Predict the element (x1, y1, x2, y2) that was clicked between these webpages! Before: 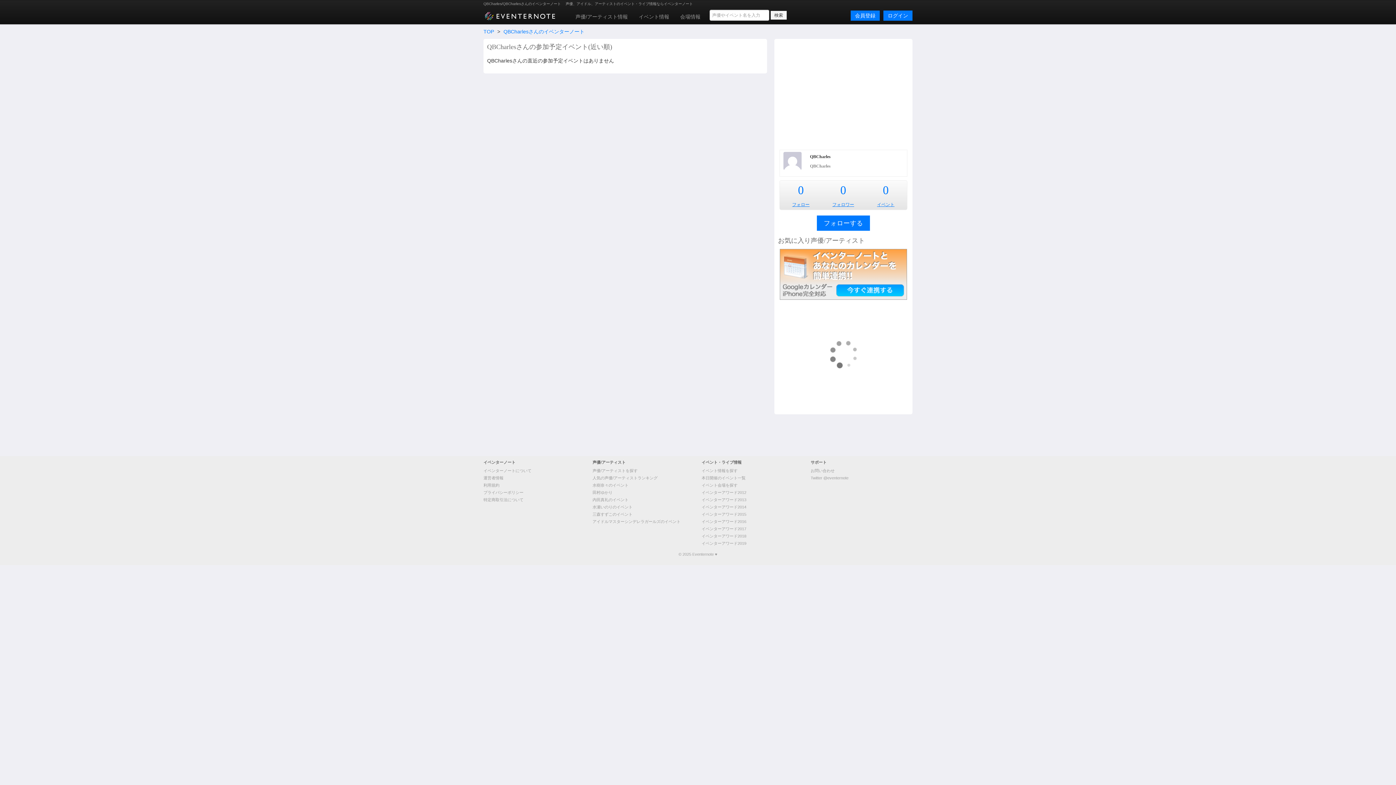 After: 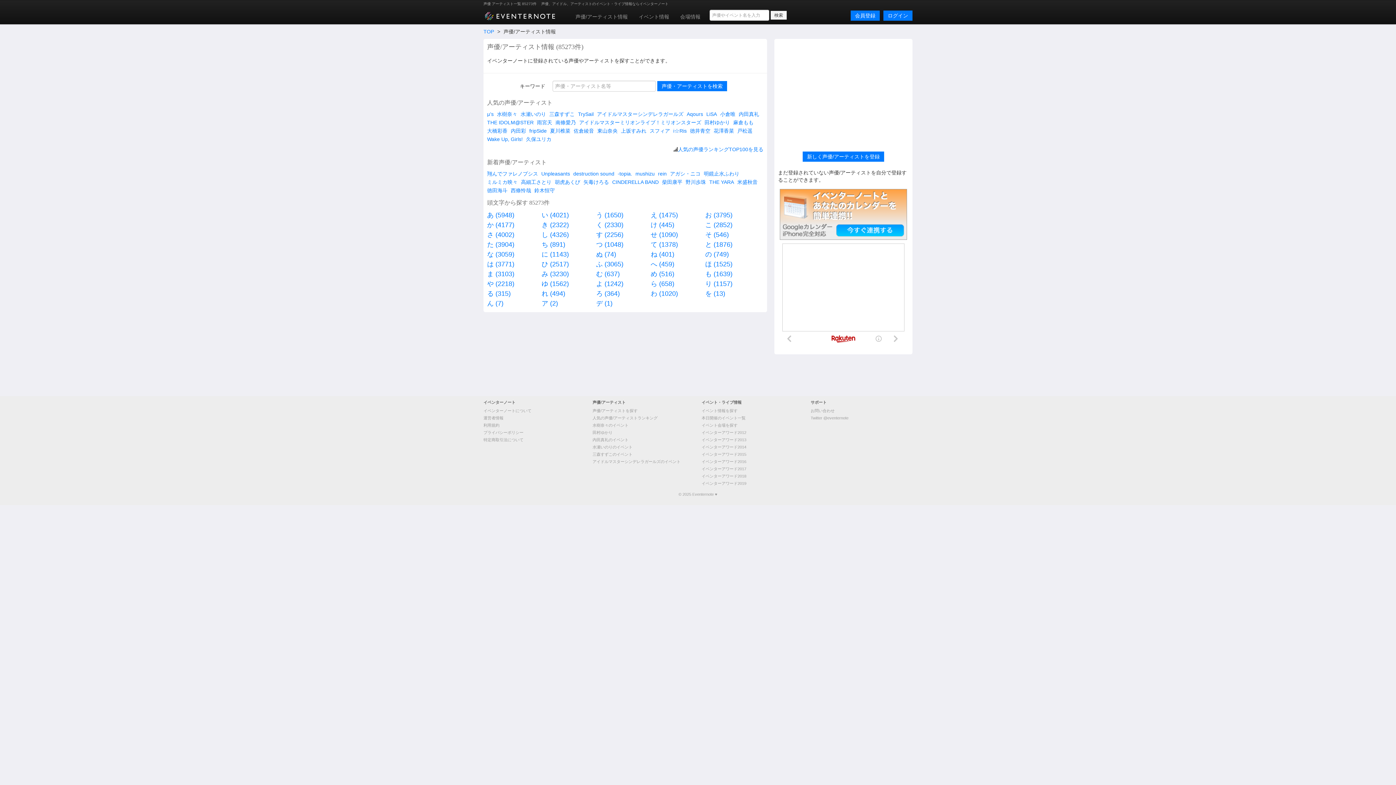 Action: label: 声優/アーティスト情報 bbox: (570, 9, 633, 24)